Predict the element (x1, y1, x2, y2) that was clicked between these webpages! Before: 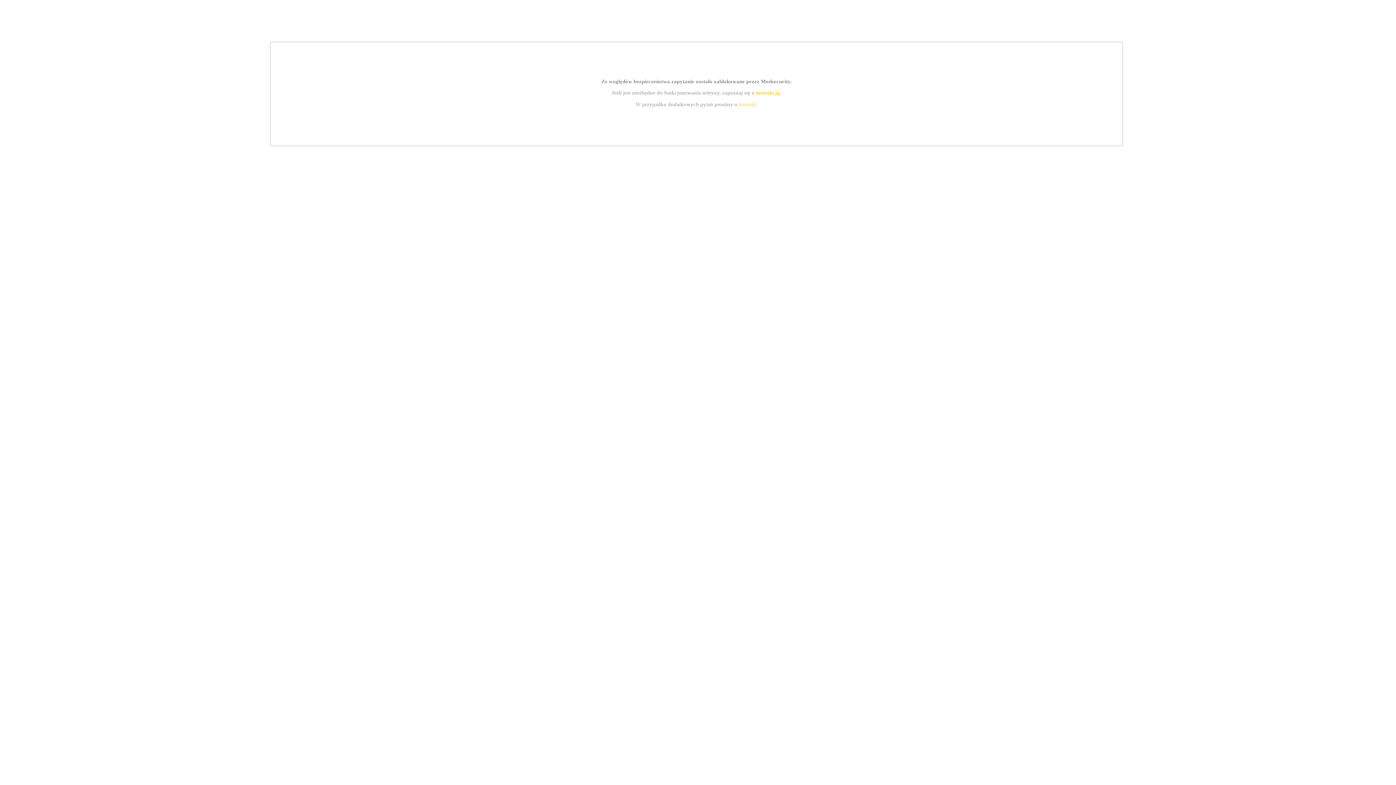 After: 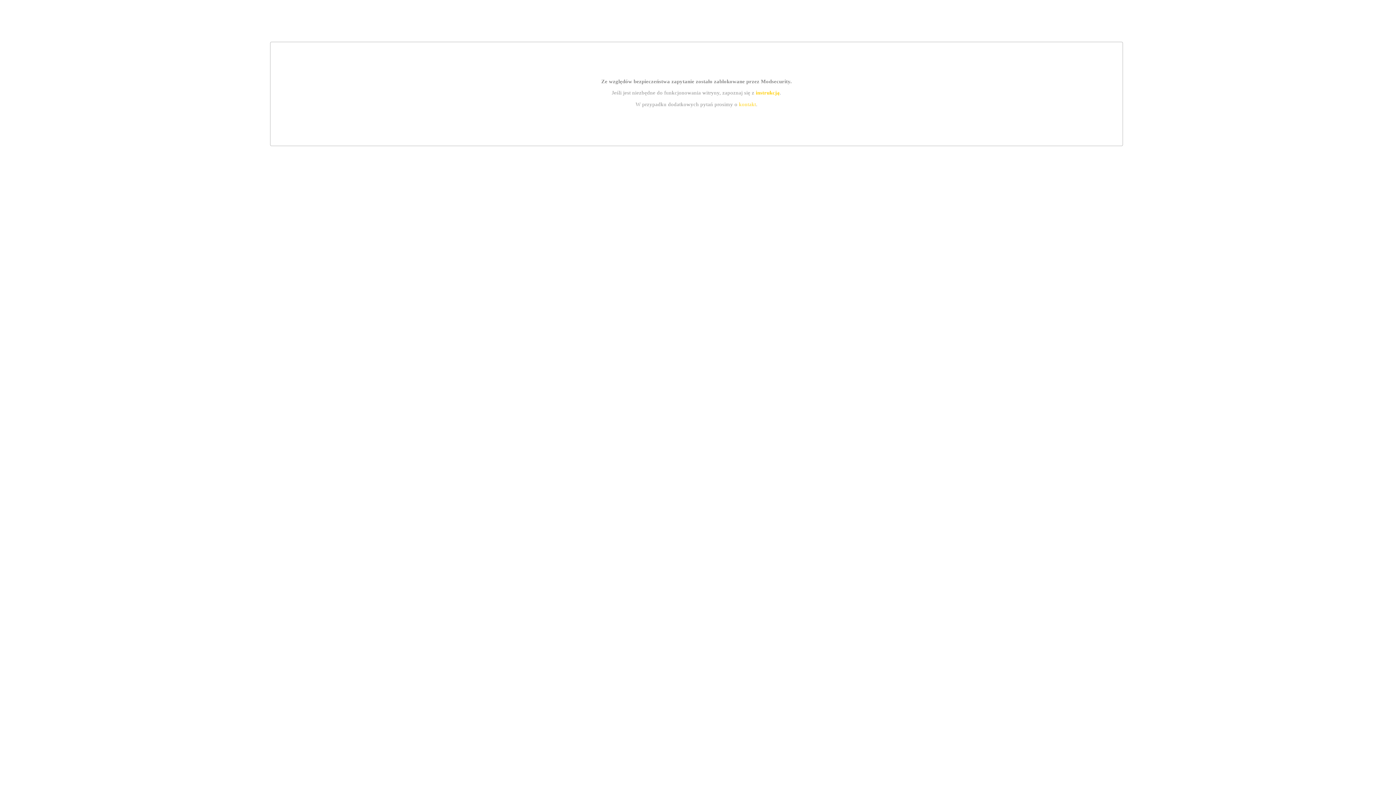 Action: label: kontakt bbox: (739, 101, 756, 107)